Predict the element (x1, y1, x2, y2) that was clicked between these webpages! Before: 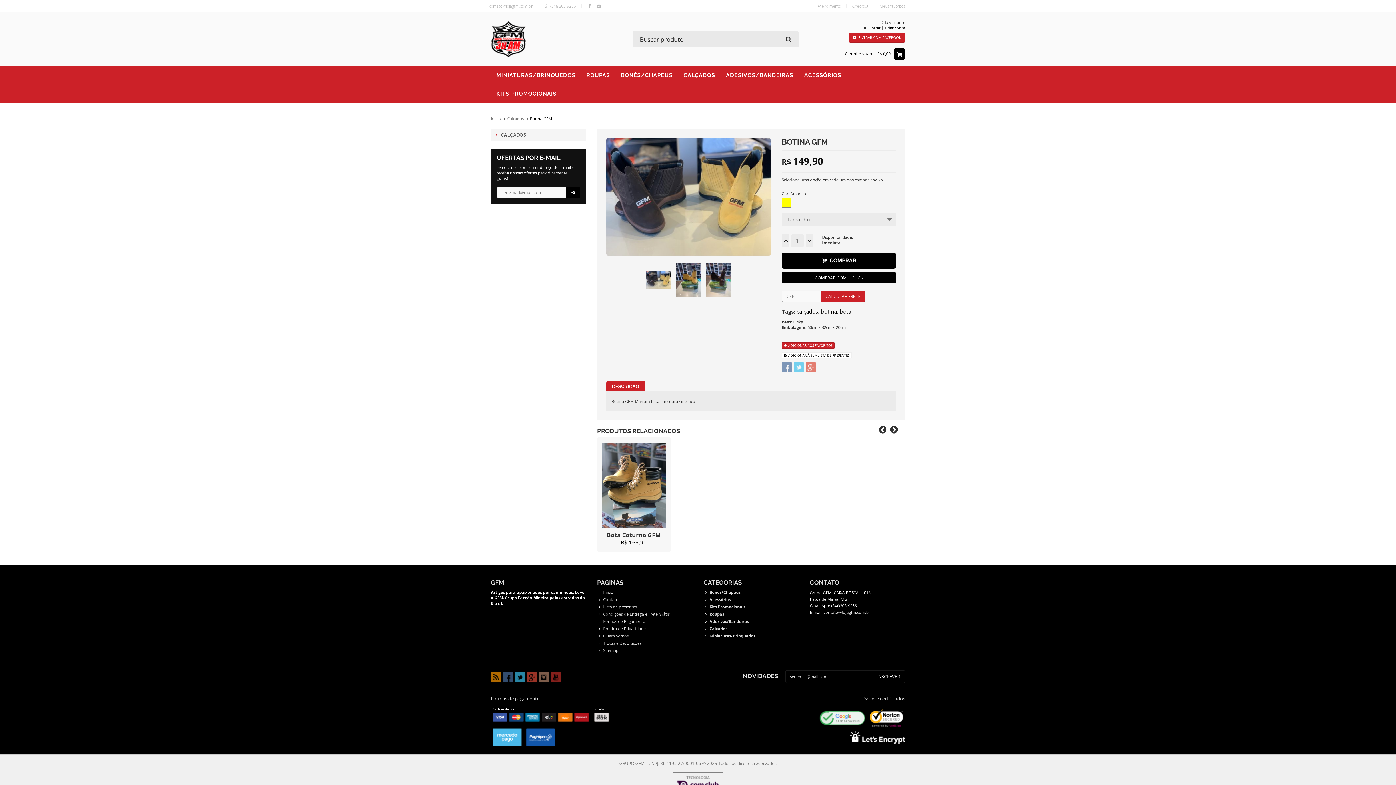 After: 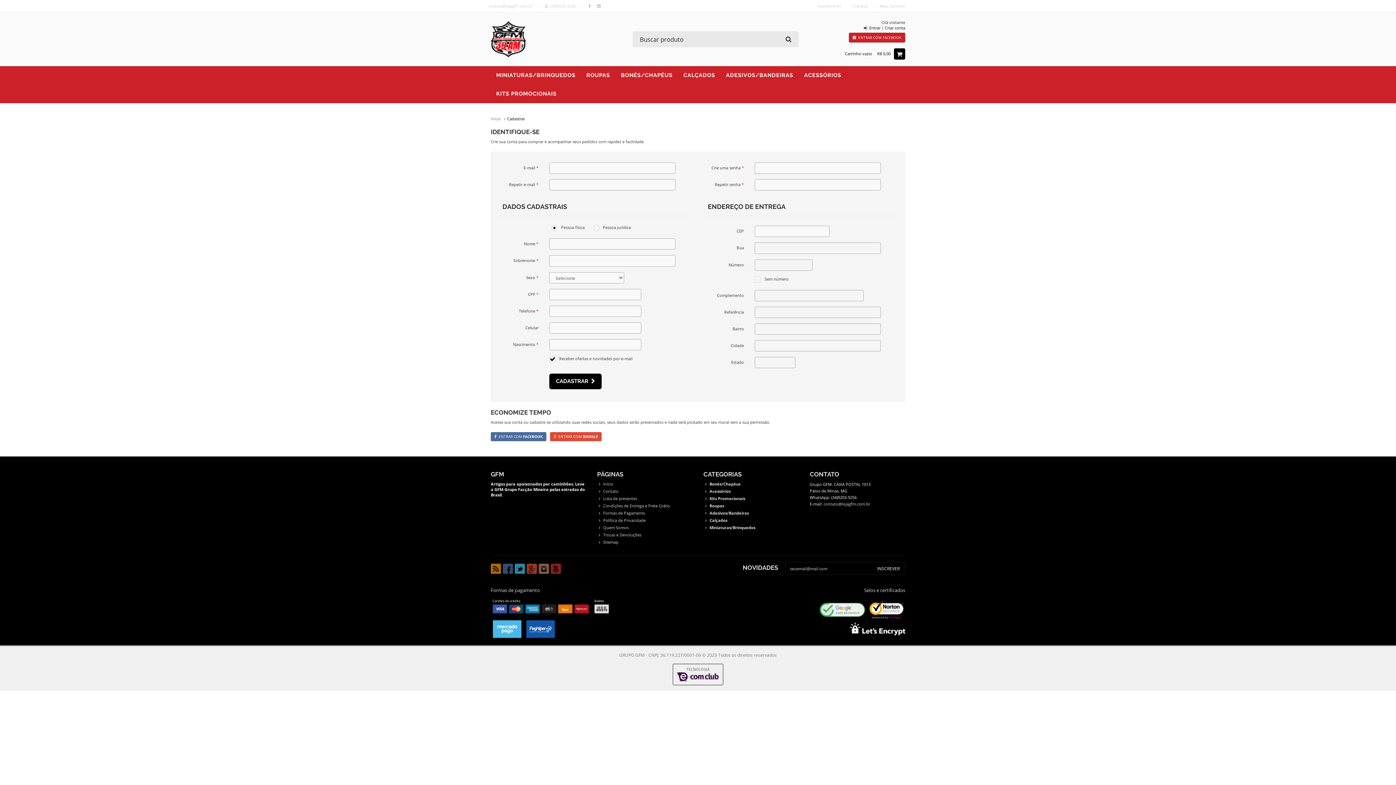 Action: label: Criar conta bbox: (885, 25, 905, 30)